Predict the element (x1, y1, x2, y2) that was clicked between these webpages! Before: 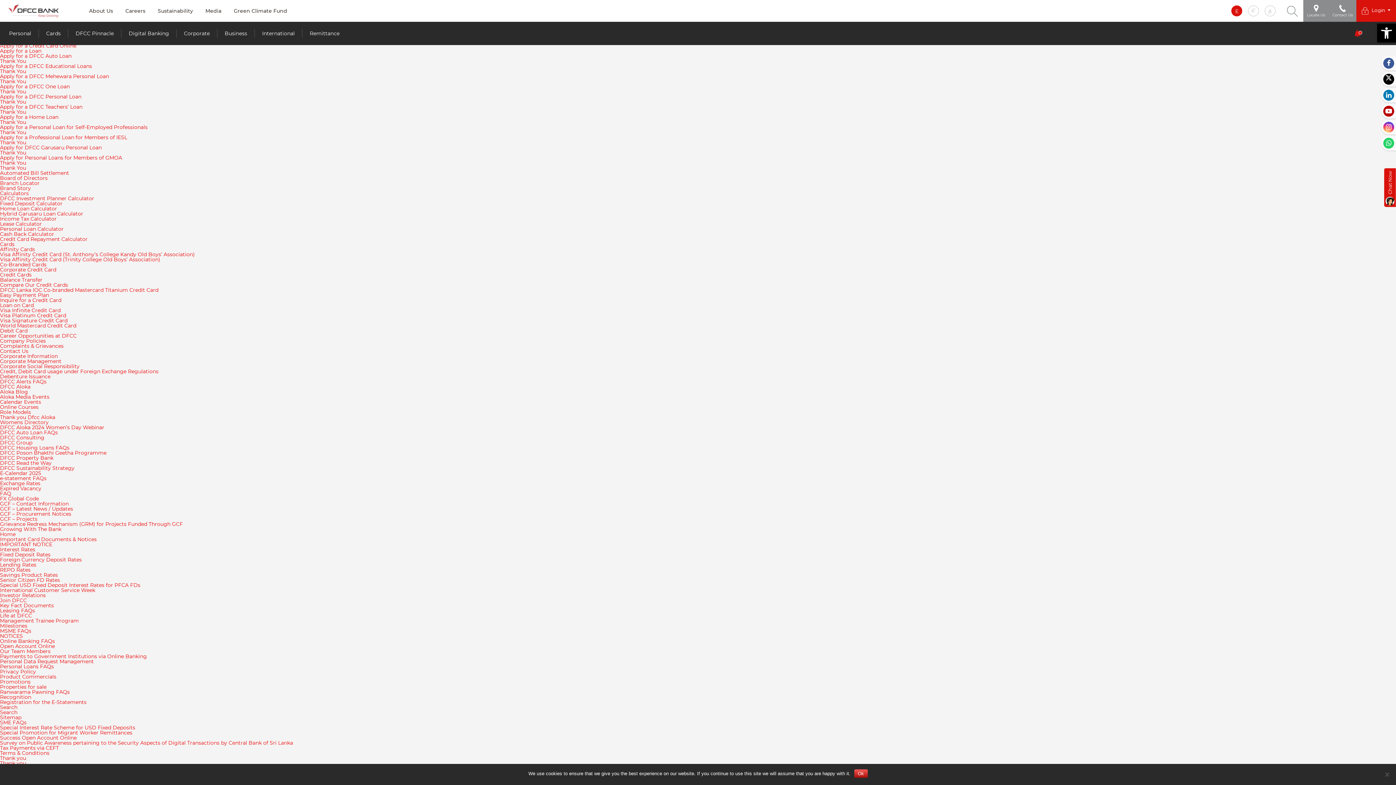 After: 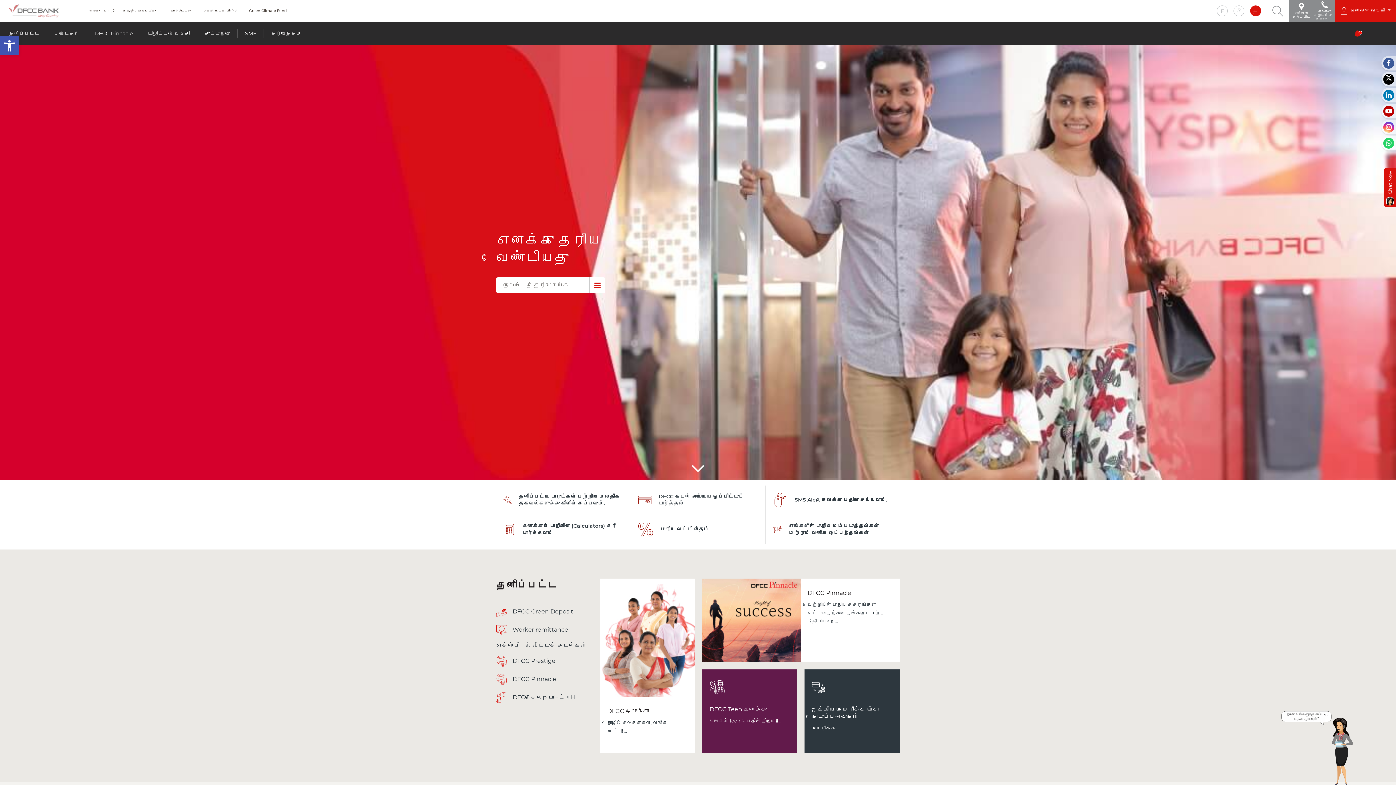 Action: bbox: (1265, 5, 1276, 16) label: த